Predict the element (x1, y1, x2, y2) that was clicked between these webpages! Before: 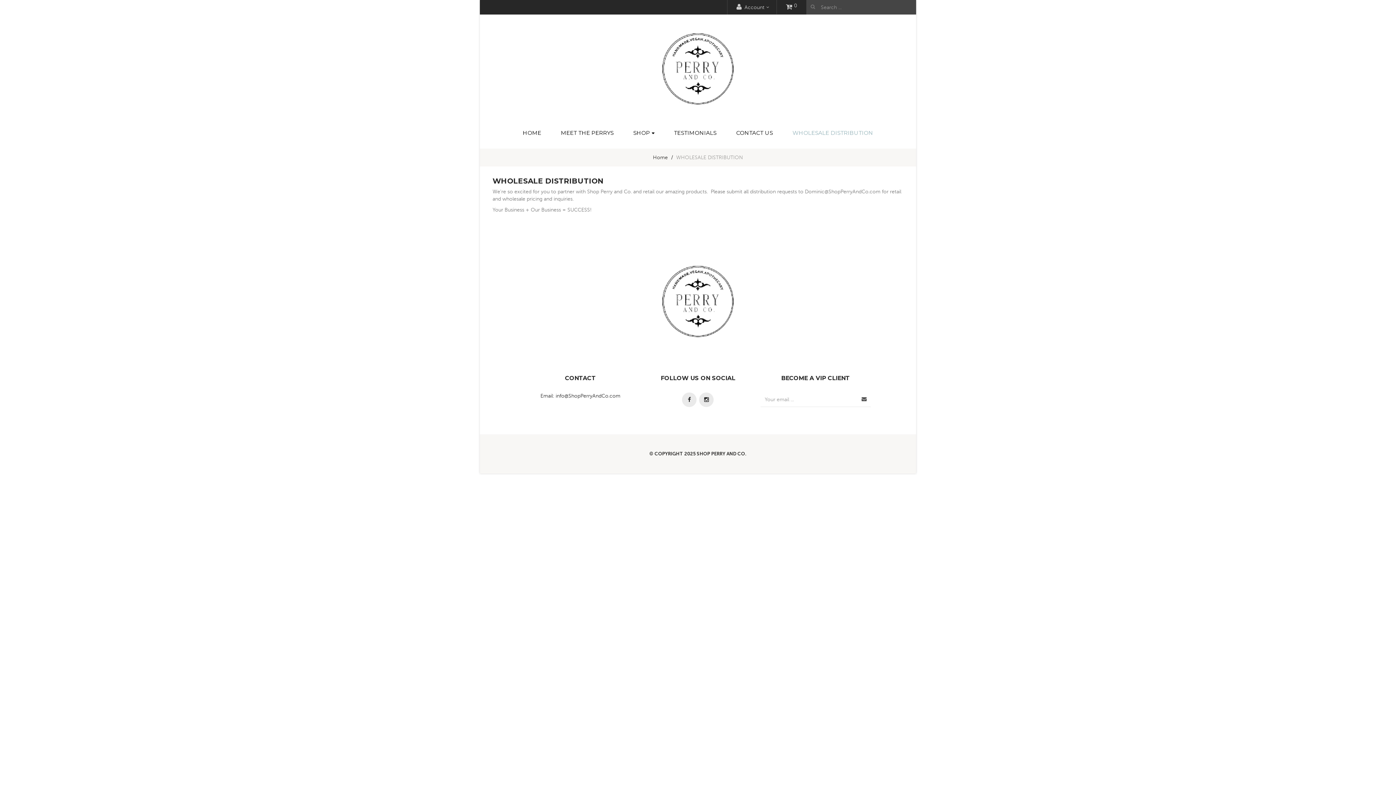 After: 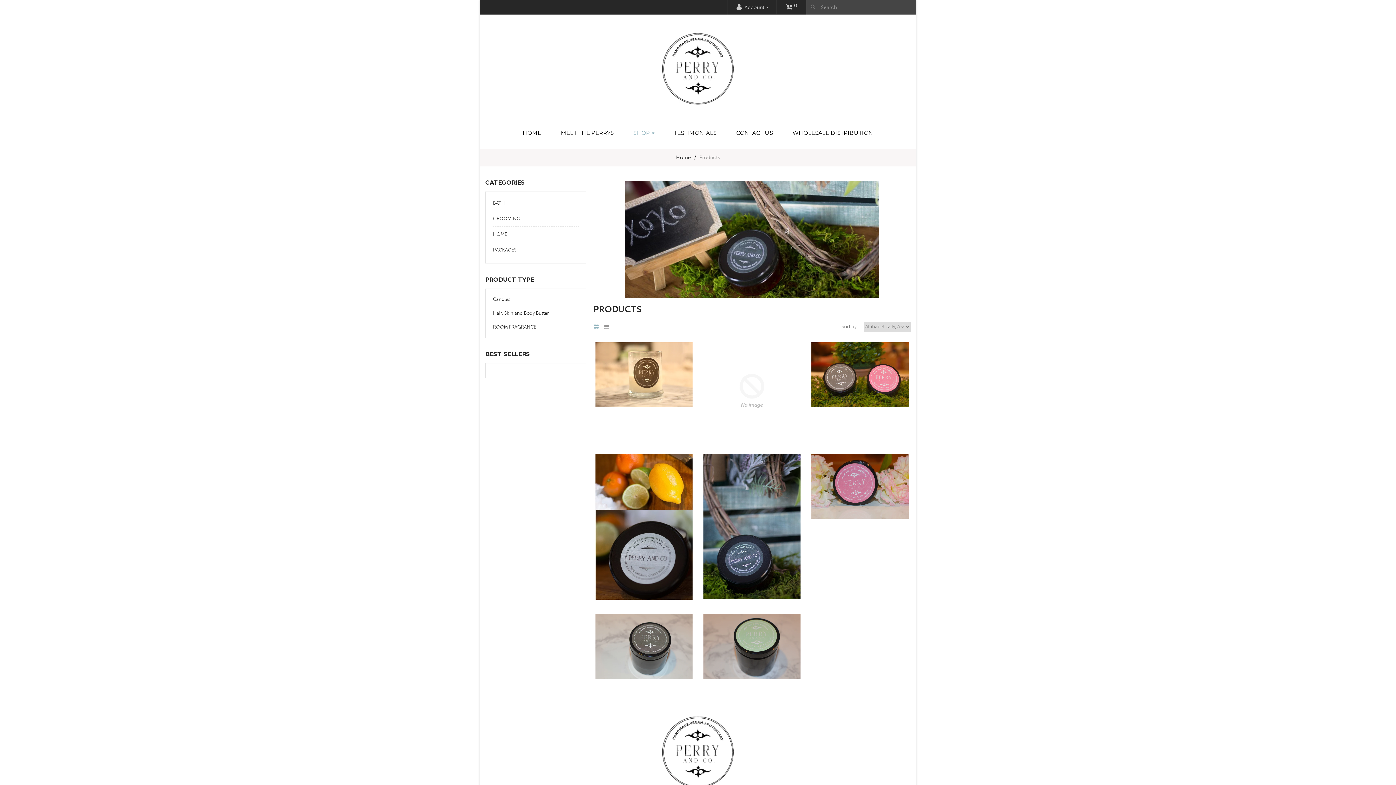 Action: bbox: (624, 123, 663, 141) label: SHOP